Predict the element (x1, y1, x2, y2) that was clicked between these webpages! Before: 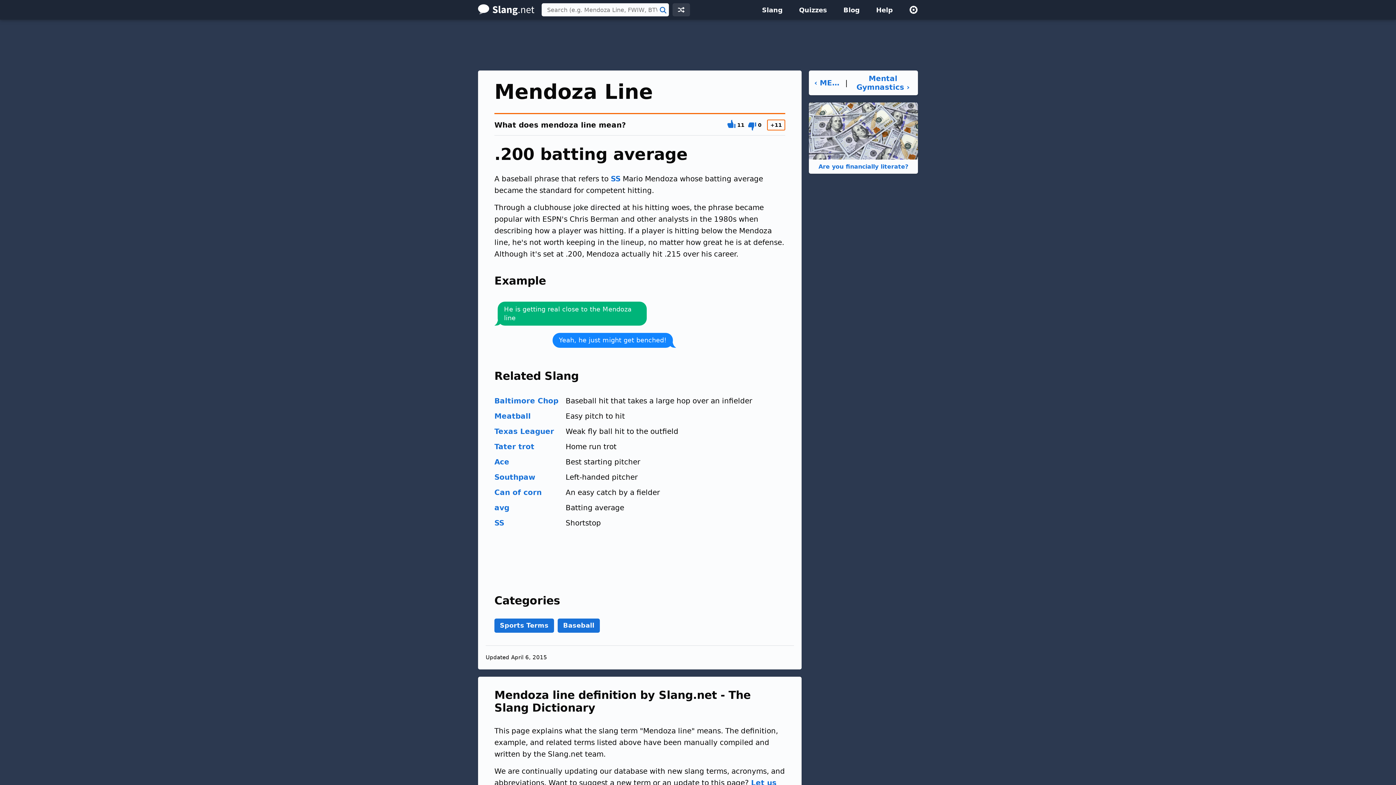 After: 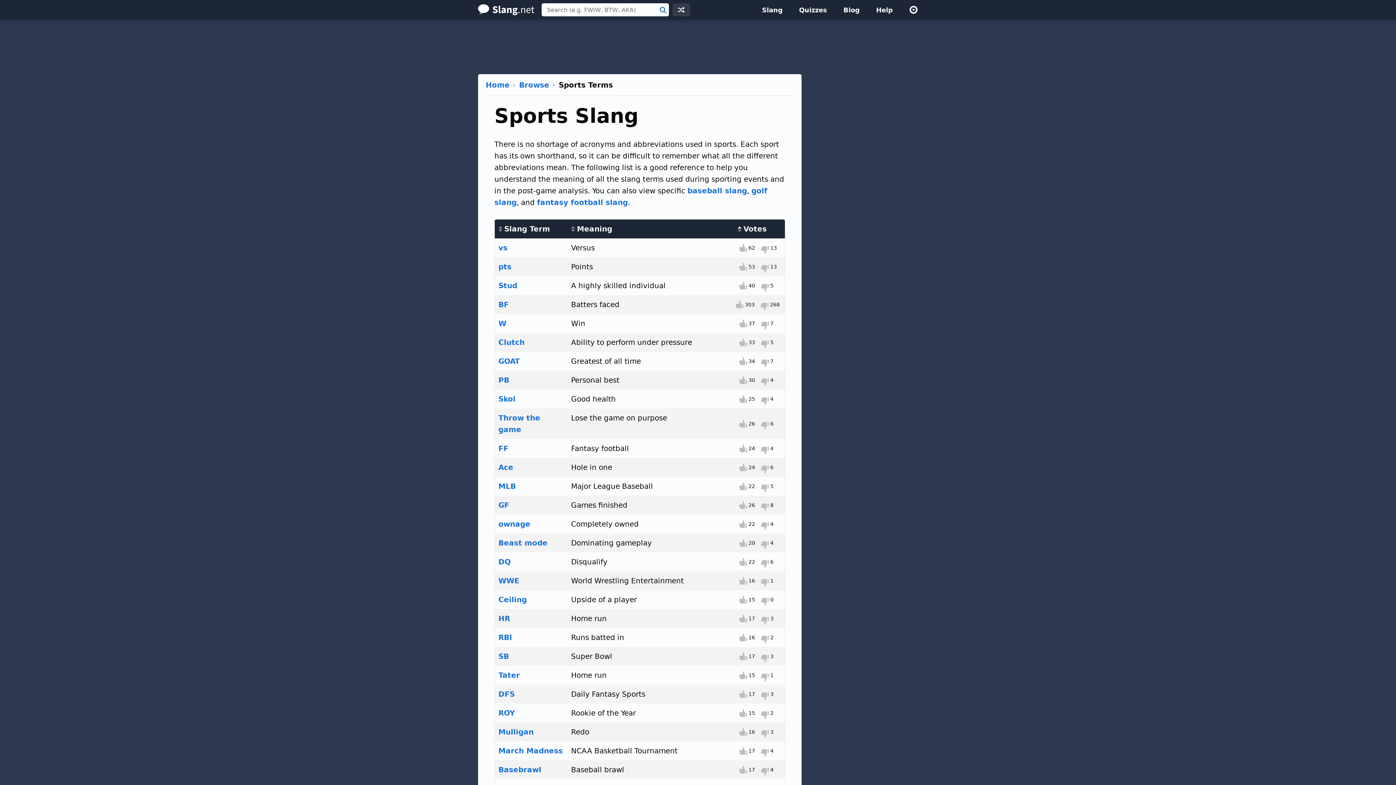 Action: label: Sports Terms bbox: (494, 618, 554, 633)